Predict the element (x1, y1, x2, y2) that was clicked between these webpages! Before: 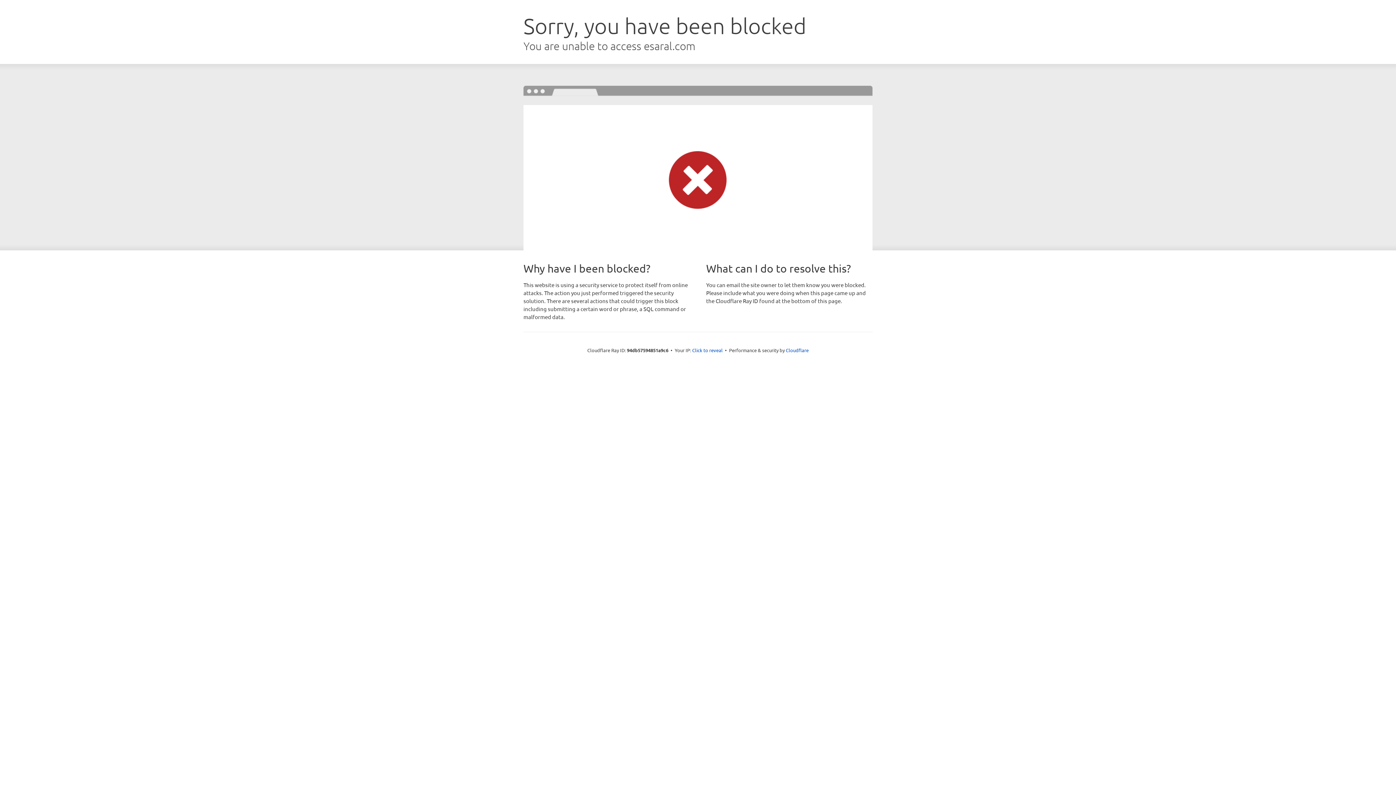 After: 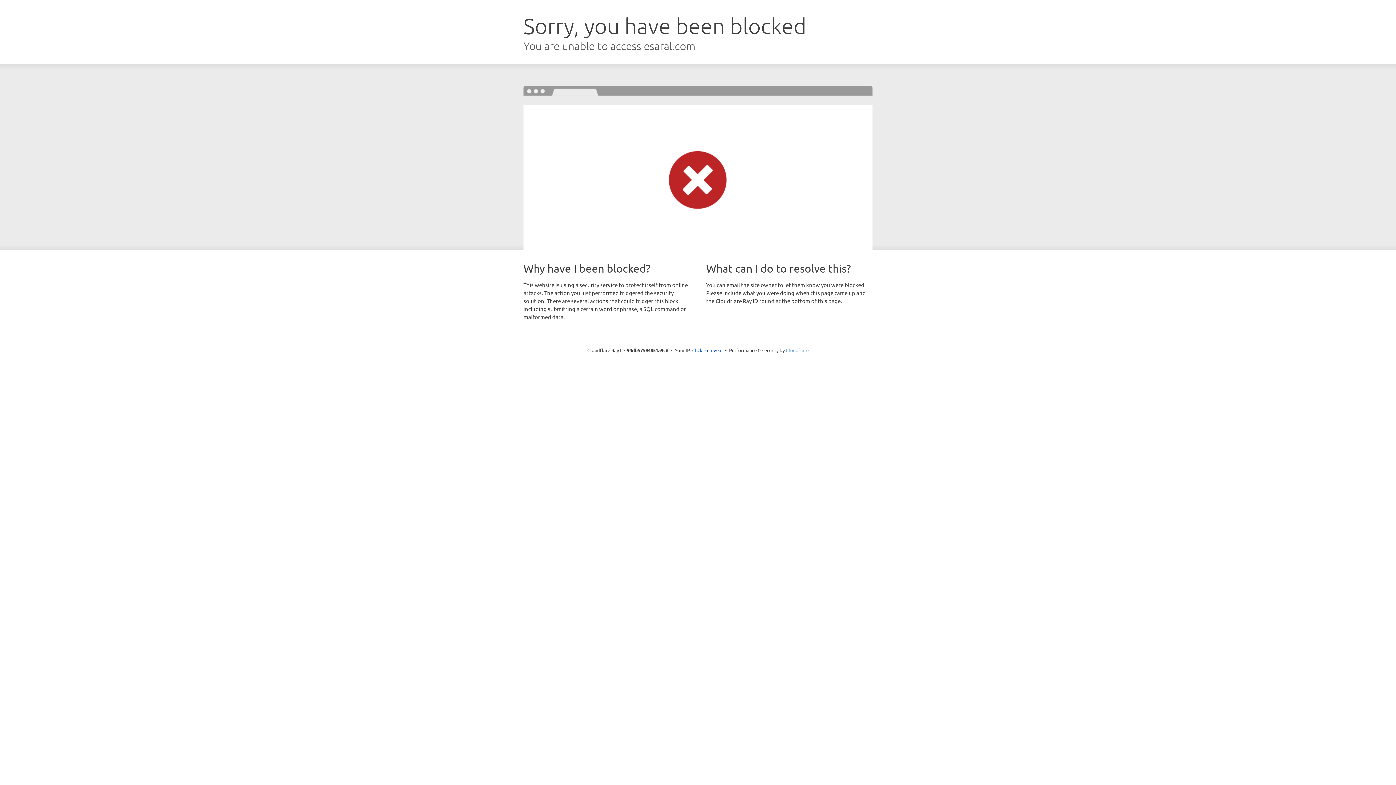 Action: bbox: (786, 347, 808, 353) label: Cloudflare